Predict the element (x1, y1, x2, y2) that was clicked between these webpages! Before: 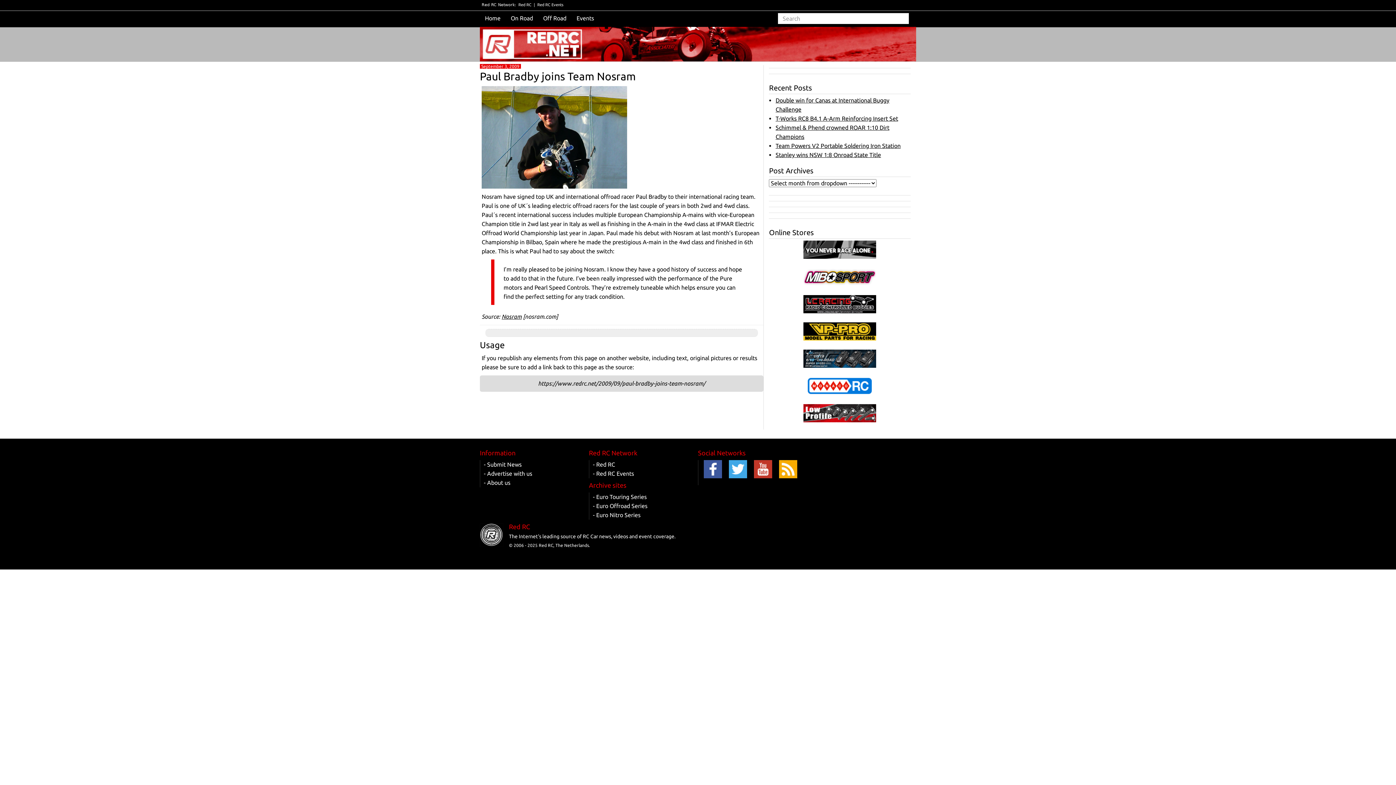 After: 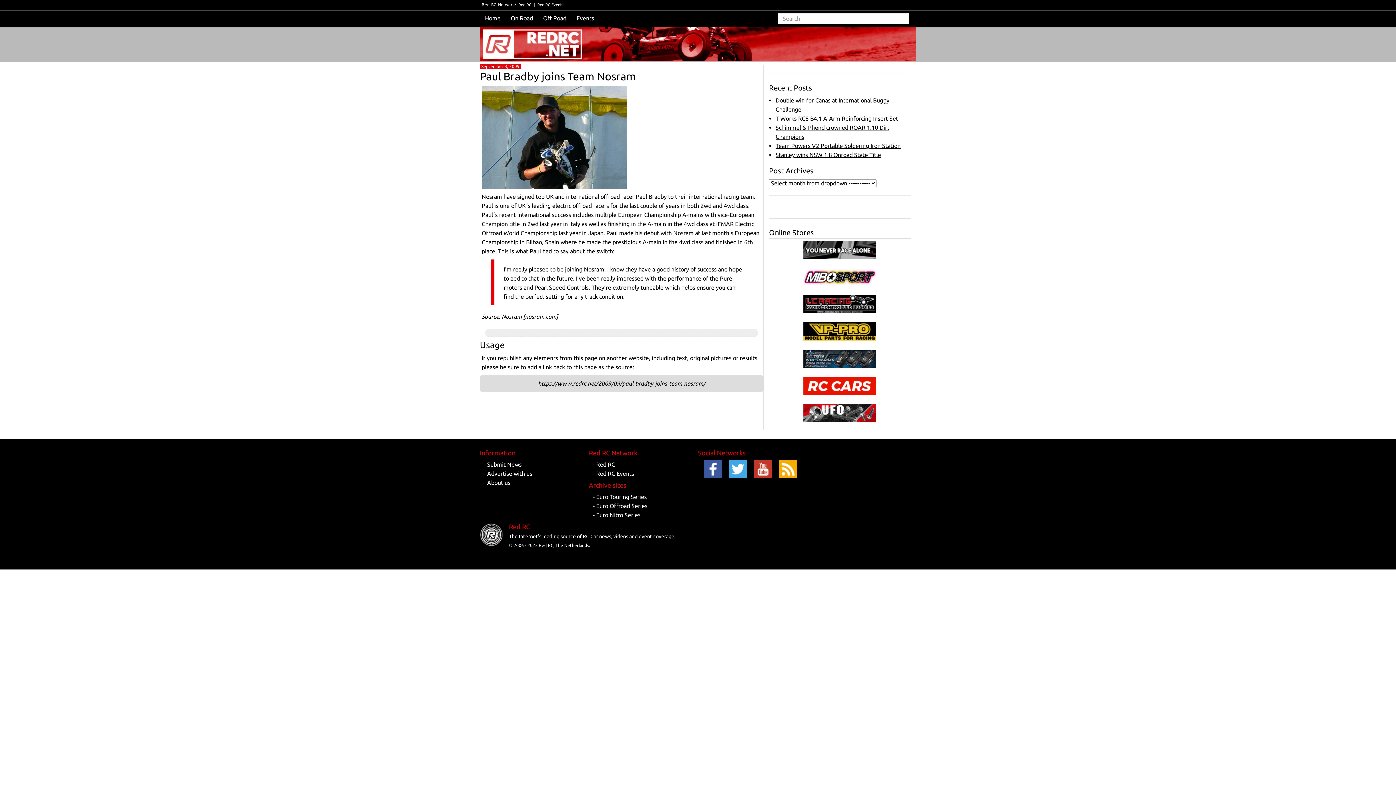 Action: label: Nosram bbox: (501, 313, 521, 319)